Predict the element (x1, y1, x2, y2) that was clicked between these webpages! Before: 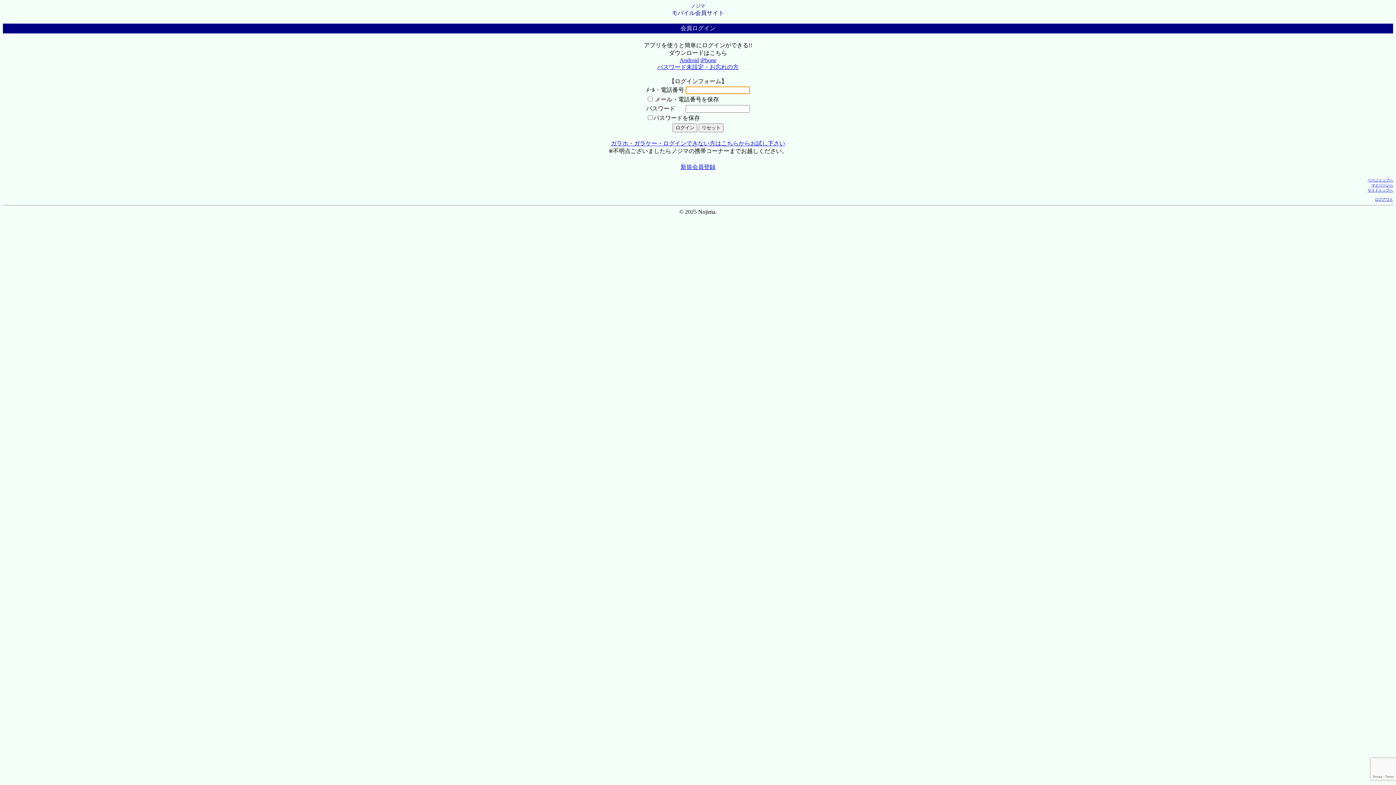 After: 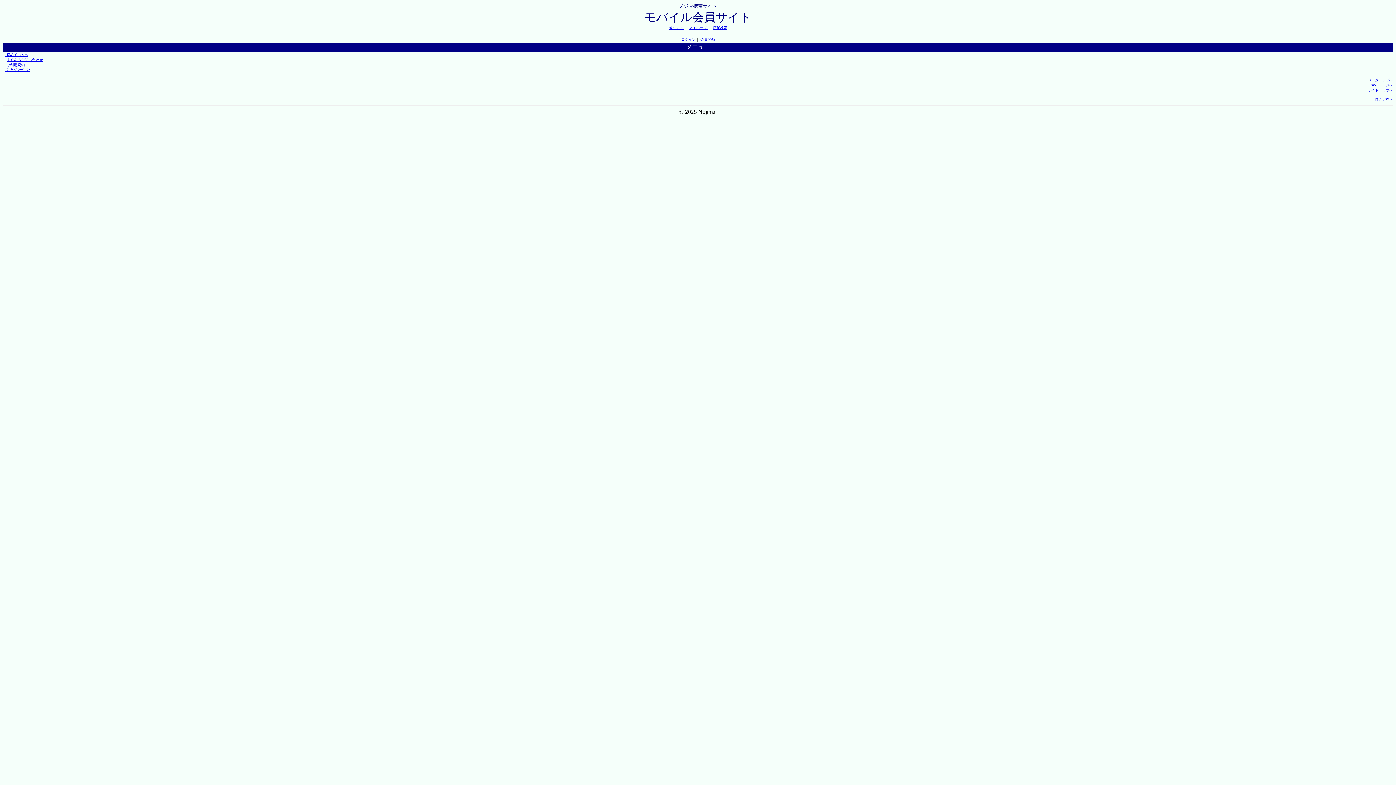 Action: bbox: (1375, 197, 1393, 201) label: ログアウト